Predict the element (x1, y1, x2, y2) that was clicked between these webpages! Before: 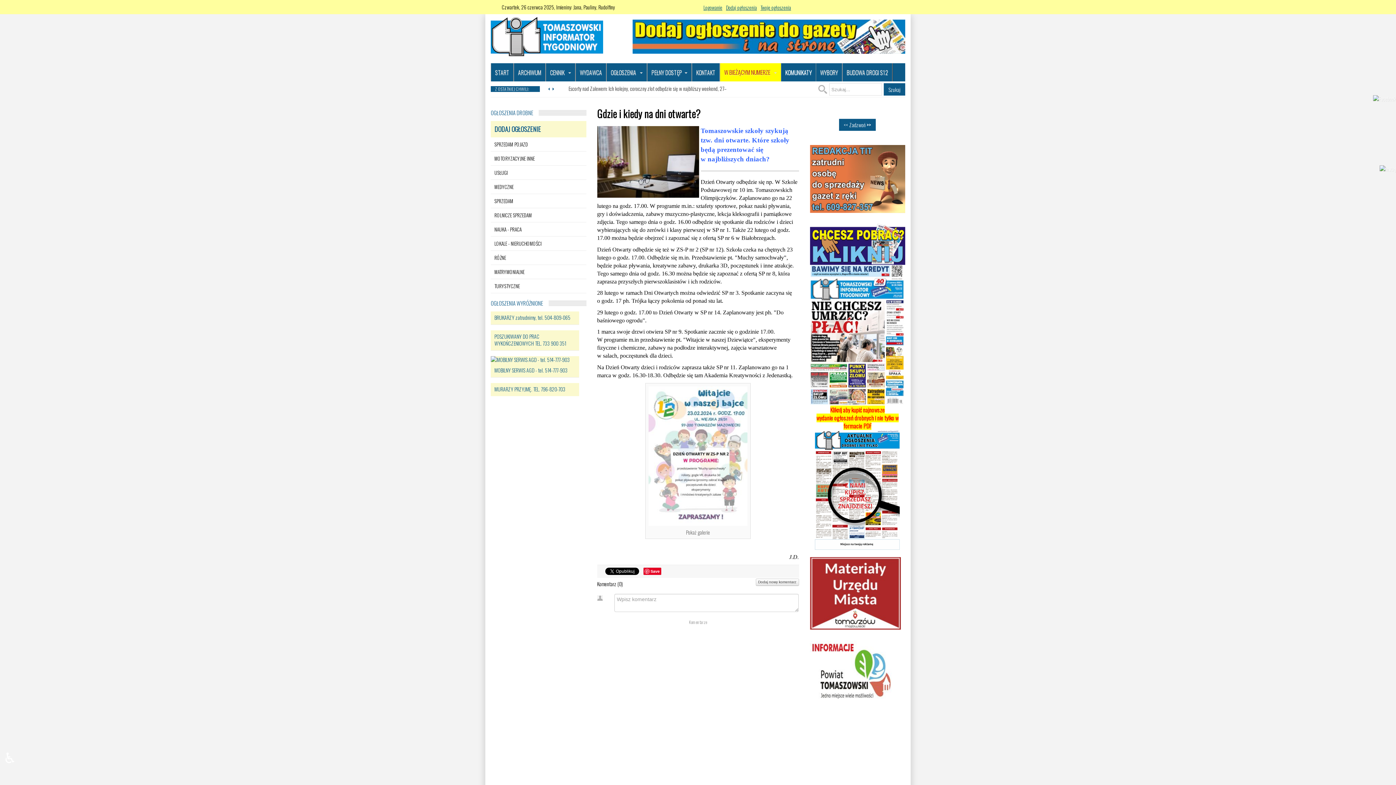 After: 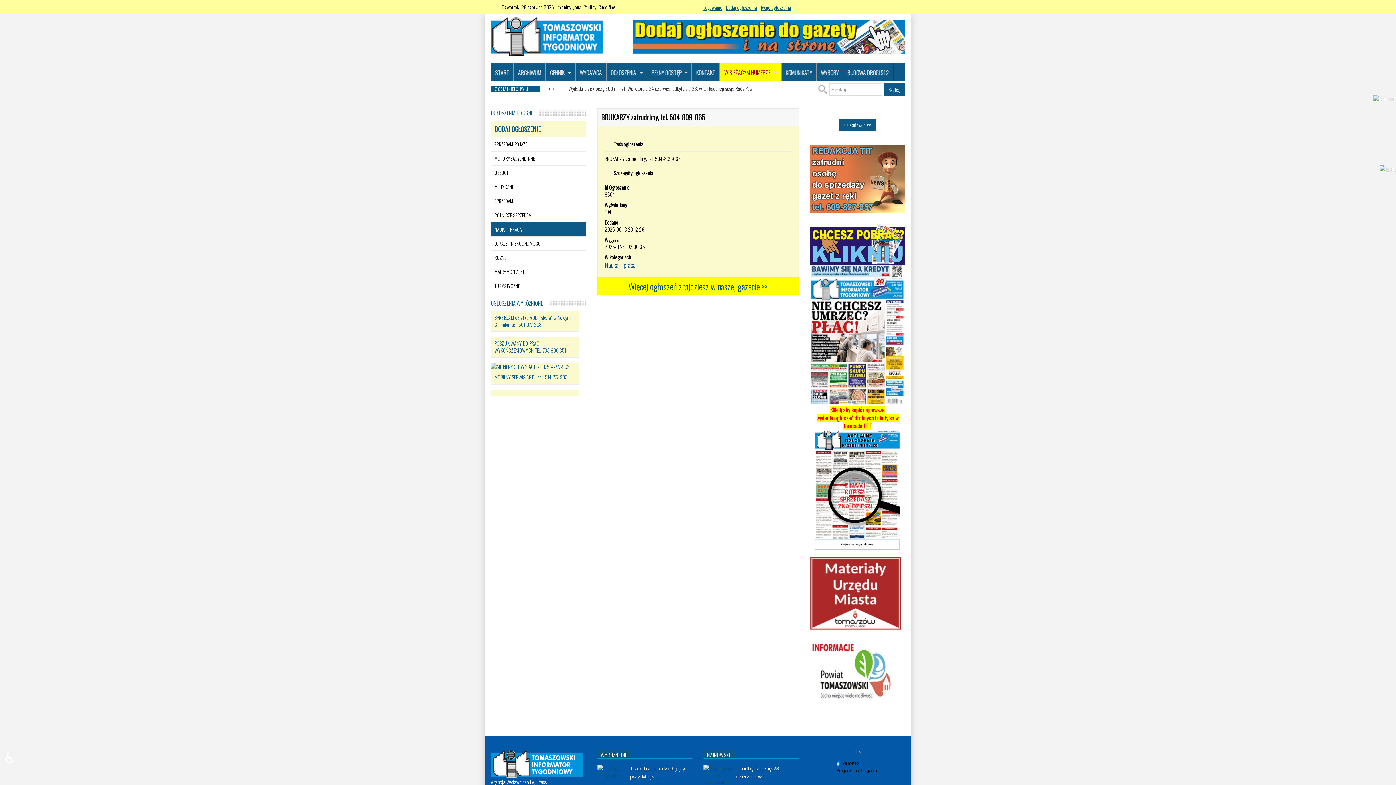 Action: label: BRUKARZY zatrudnimy, tel. 504-809-065 bbox: (494, 313, 570, 321)